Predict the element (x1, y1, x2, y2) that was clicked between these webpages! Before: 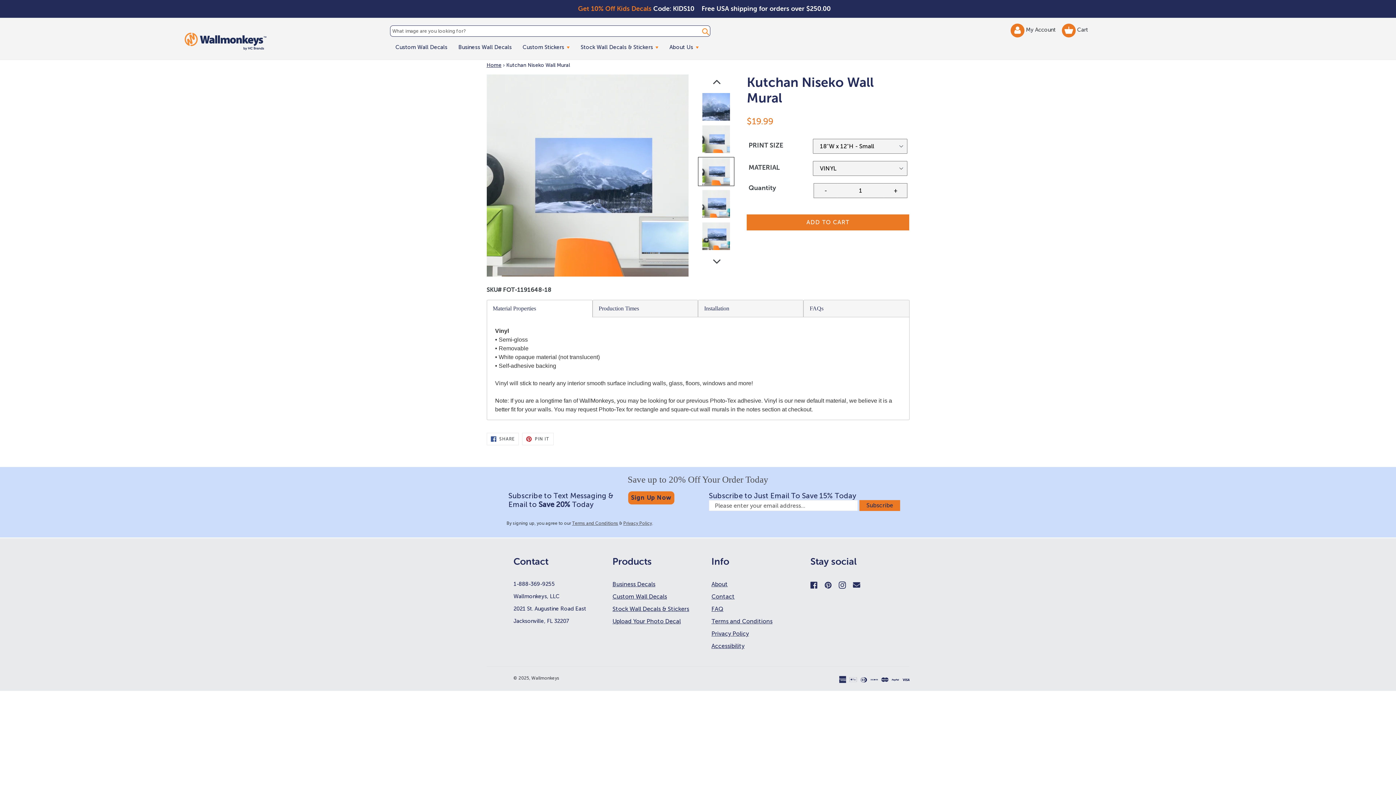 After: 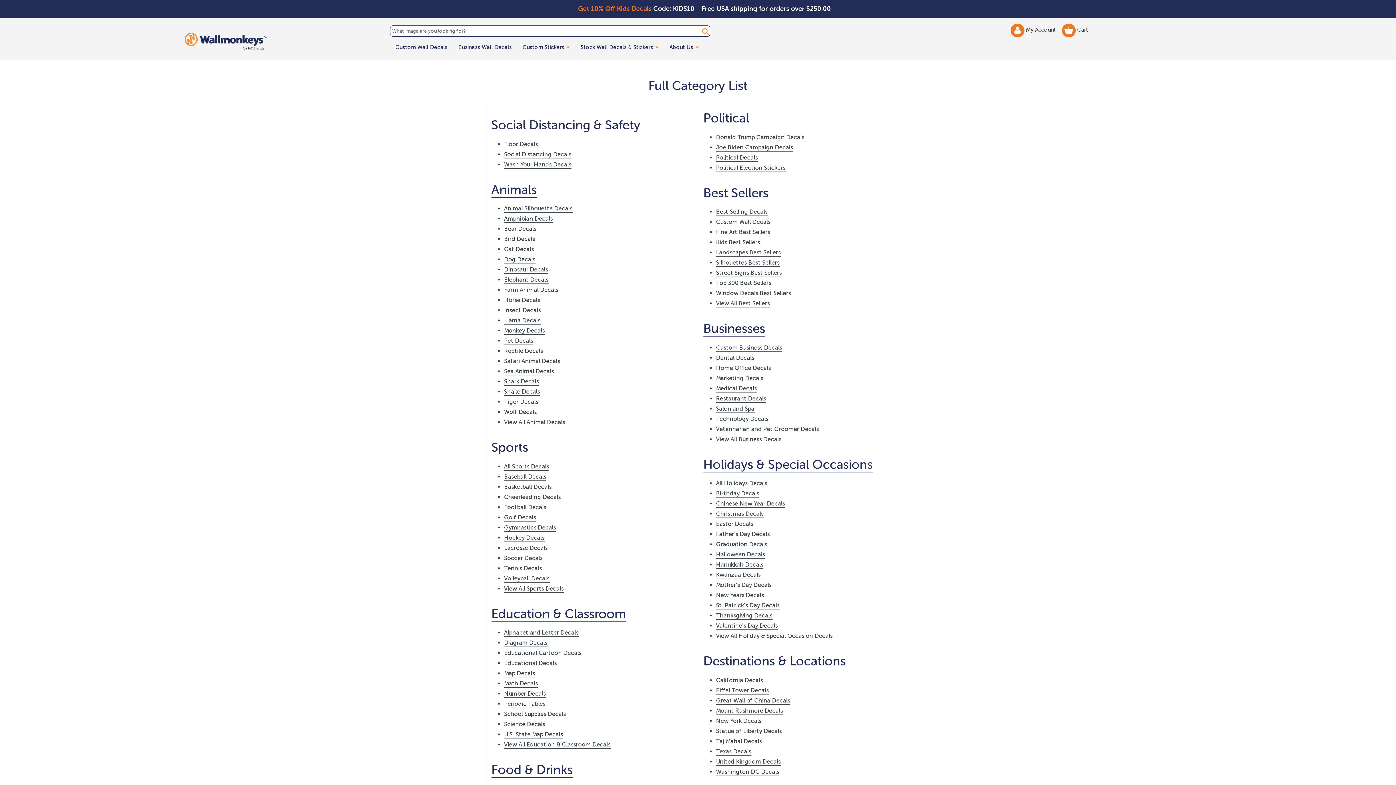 Action: bbox: (612, 605, 689, 612) label: Stock Wall Decals & Stickers